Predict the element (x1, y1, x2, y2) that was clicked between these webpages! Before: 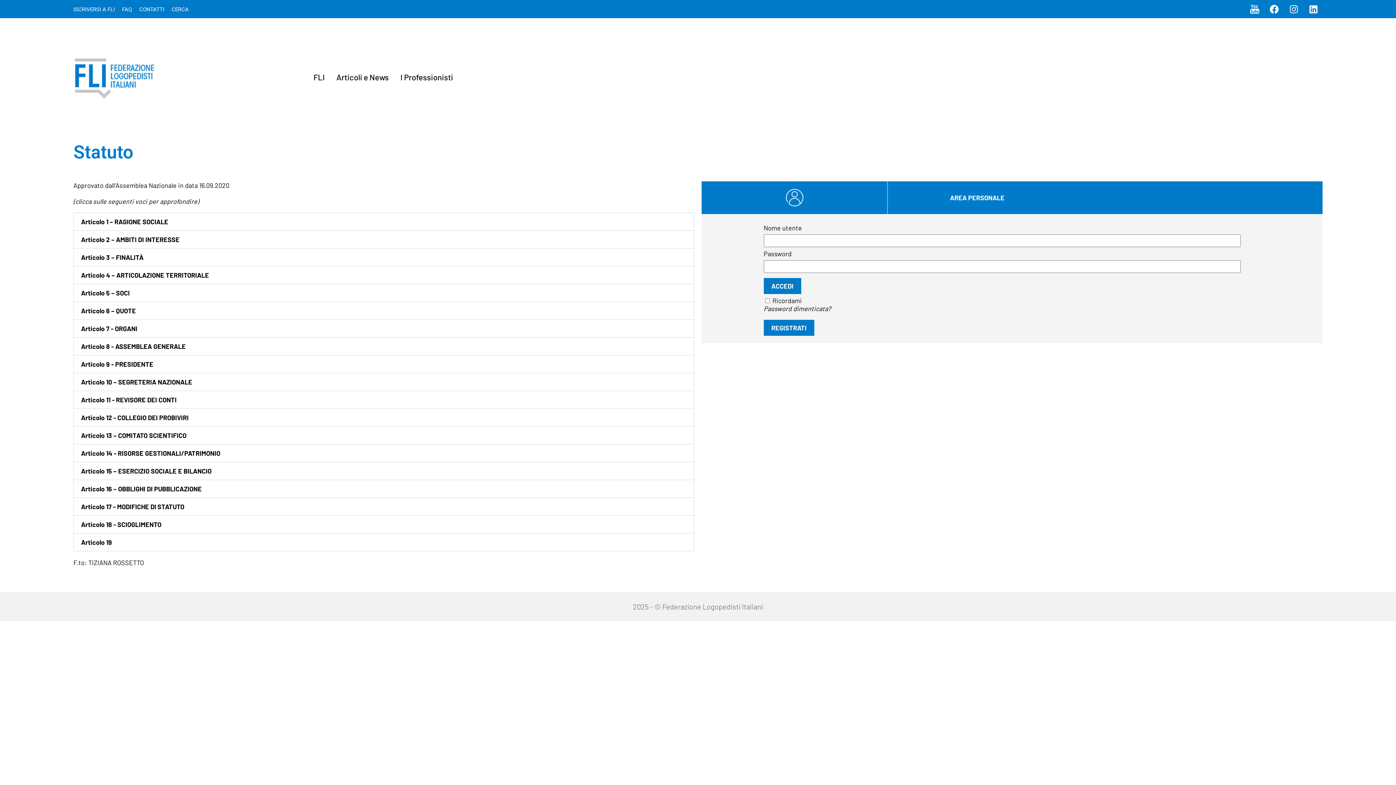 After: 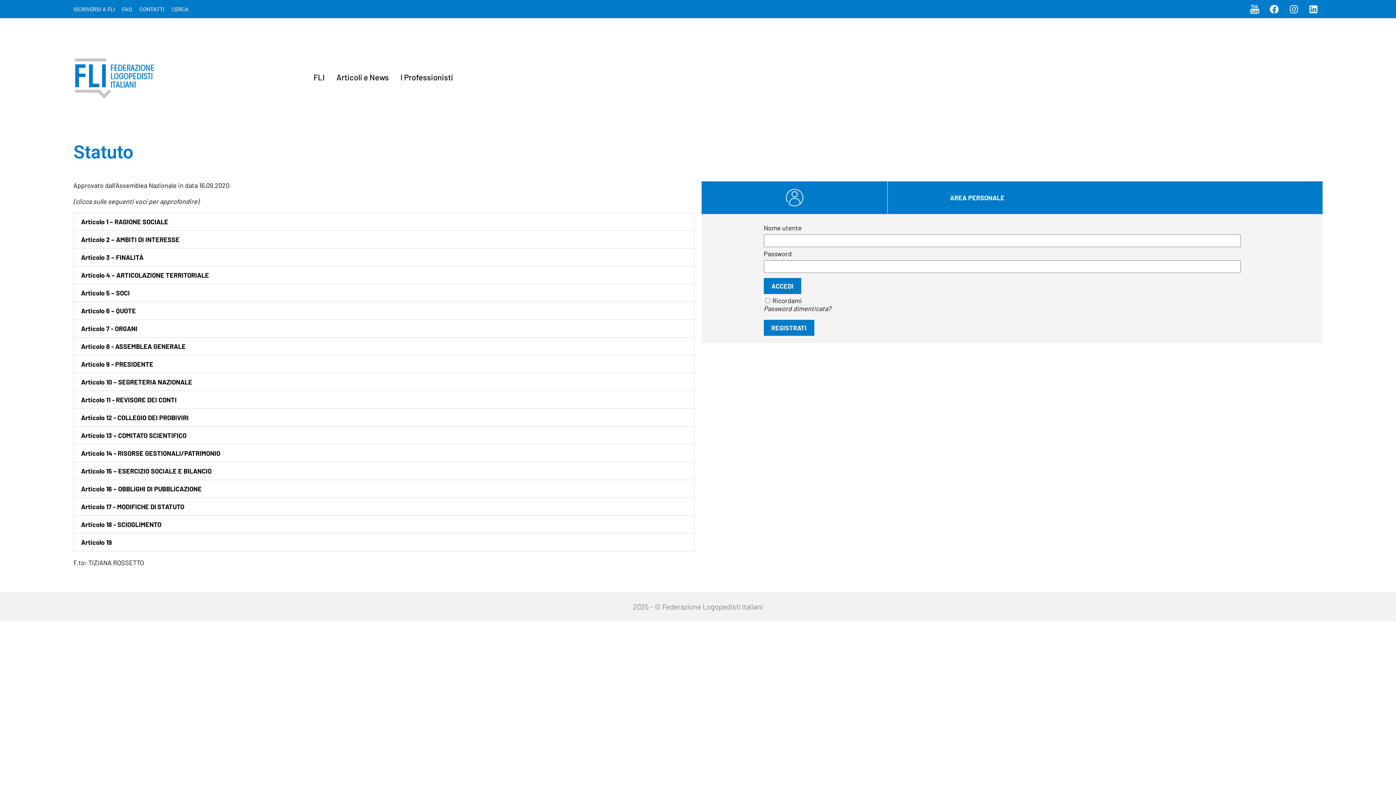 Action: bbox: (1304, 0, 1322, 18) label: Linkedin